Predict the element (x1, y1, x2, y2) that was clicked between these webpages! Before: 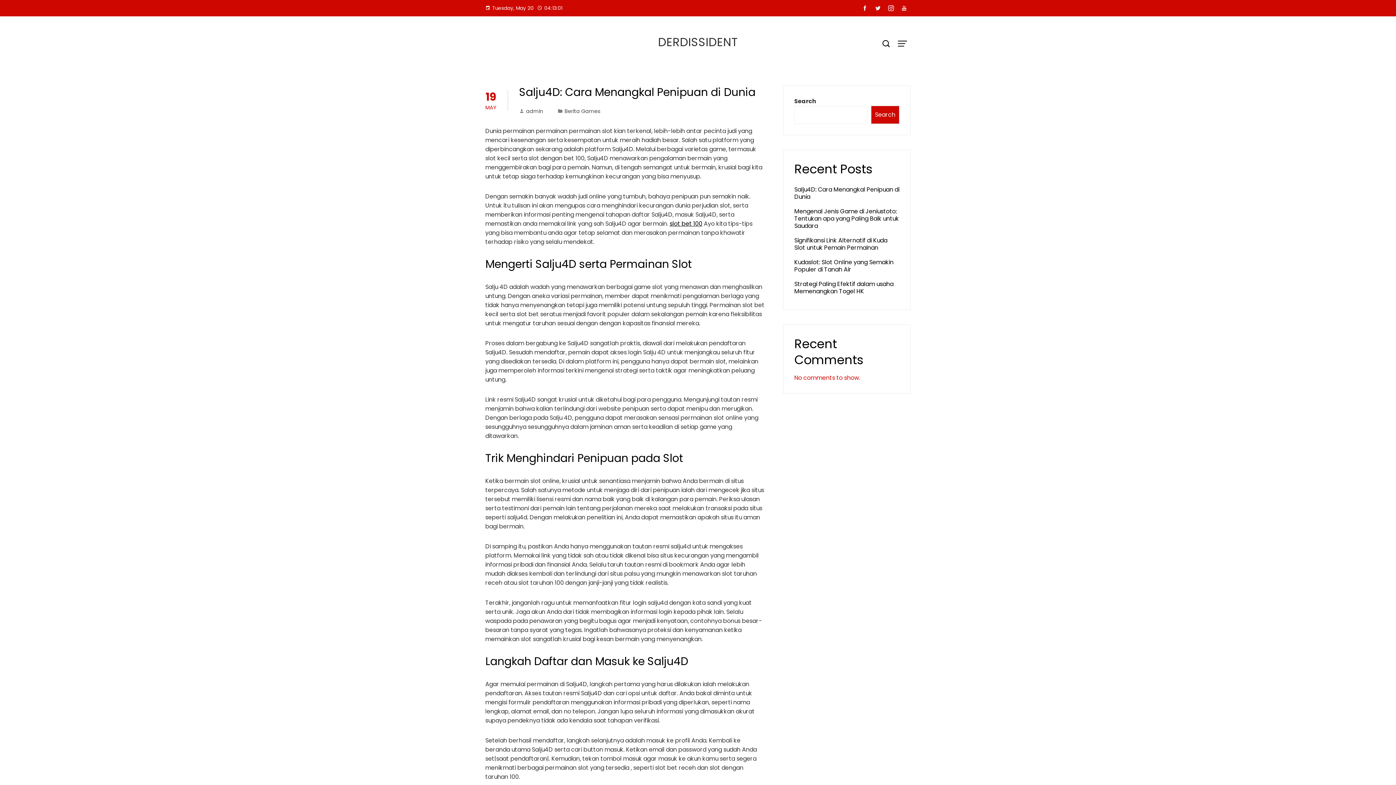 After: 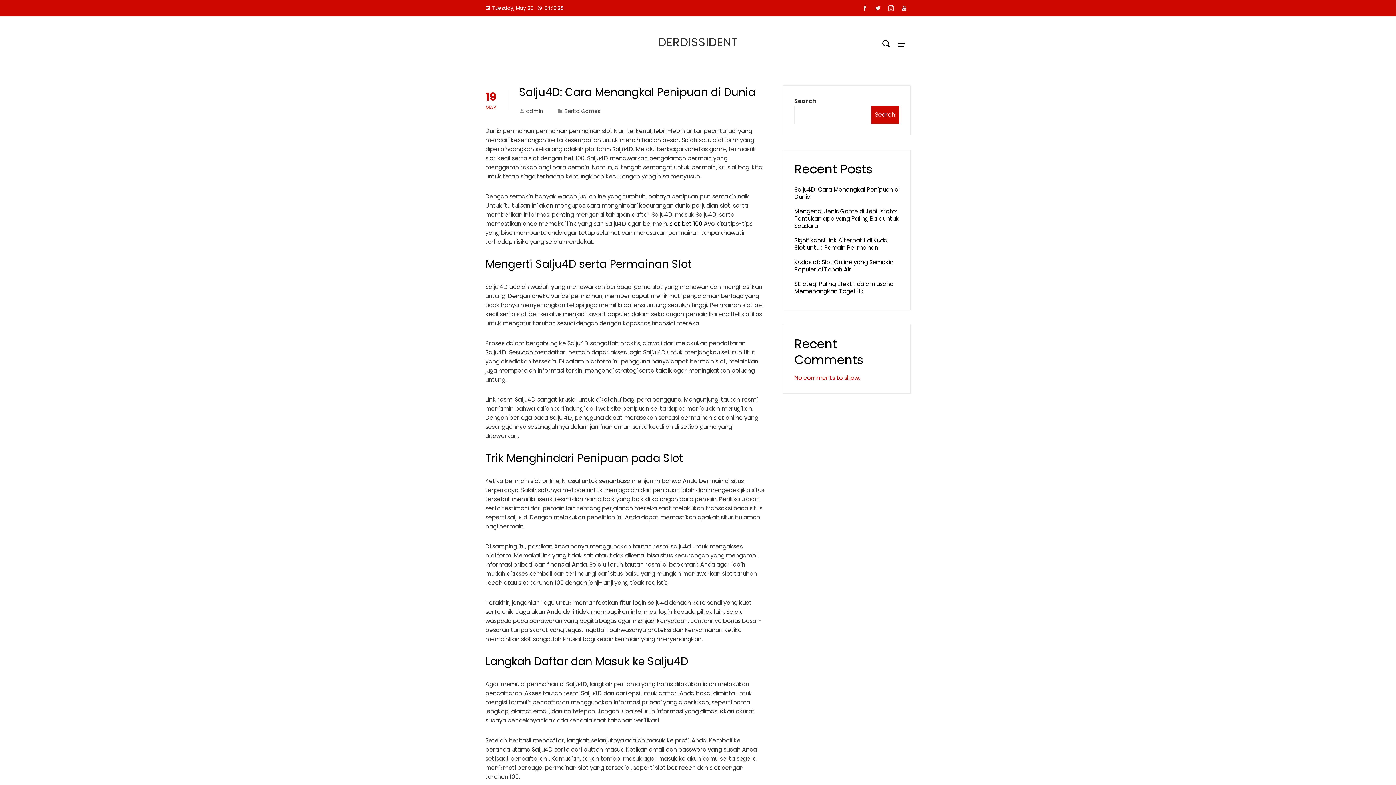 Action: bbox: (658, 33, 738, 50) label: DERDISSIDENT